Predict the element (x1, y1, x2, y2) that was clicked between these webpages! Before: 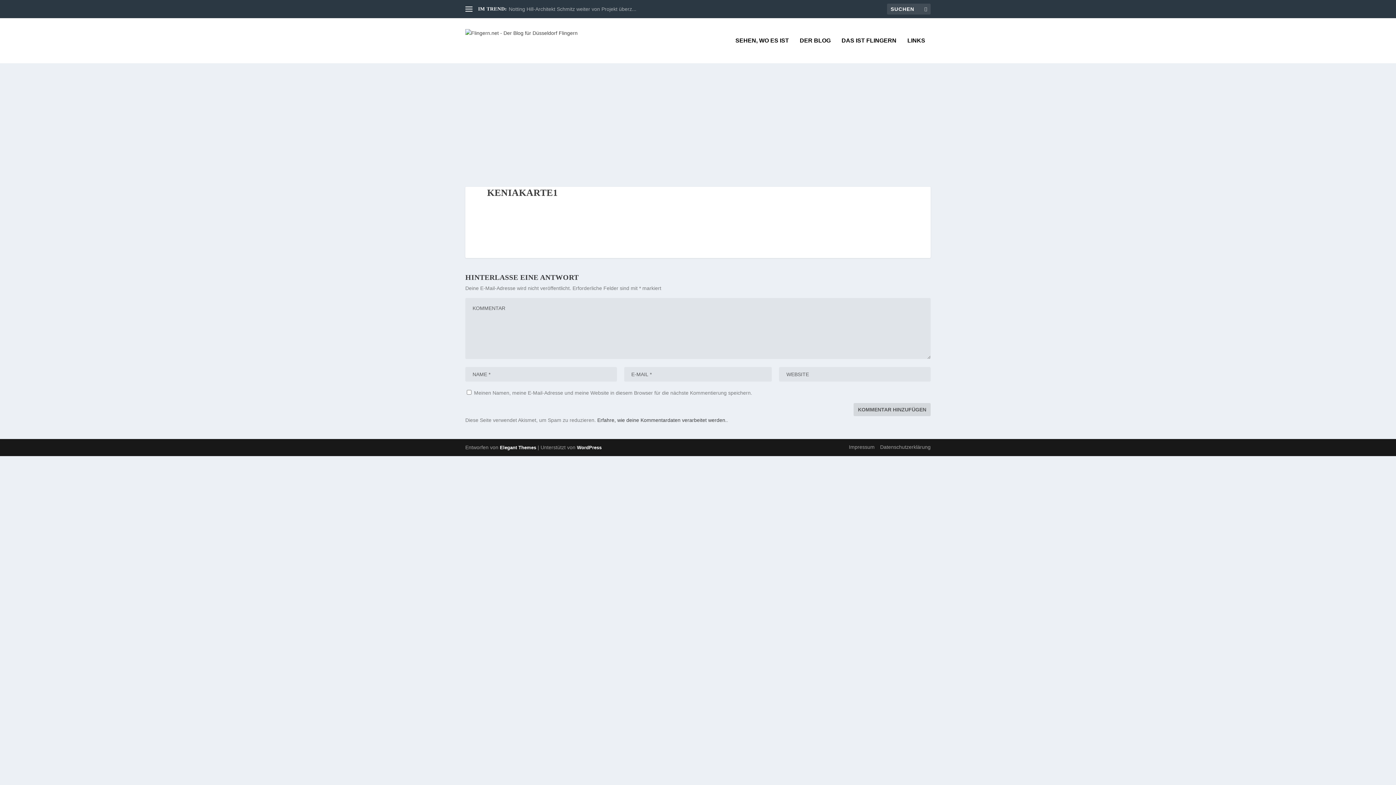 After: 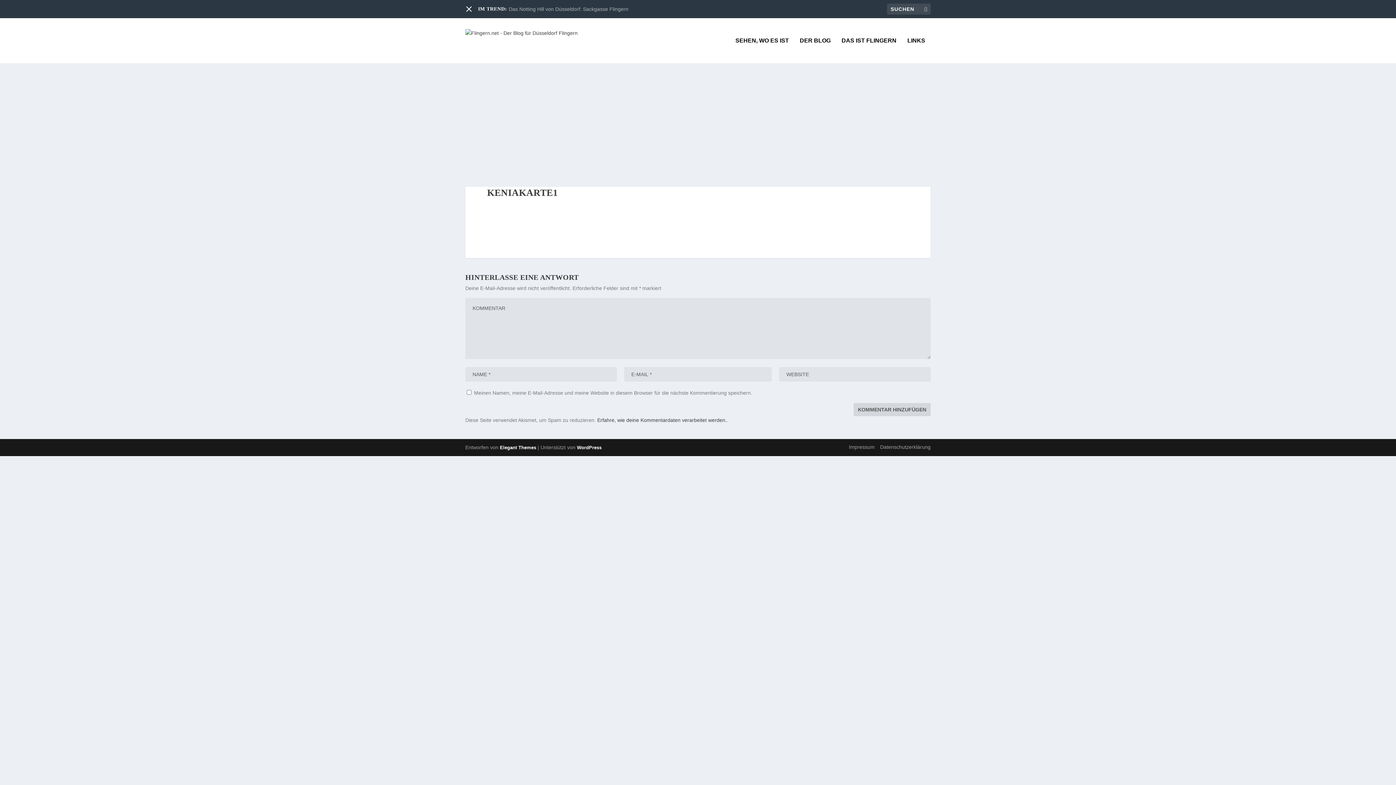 Action: bbox: (465, 5, 472, 12)